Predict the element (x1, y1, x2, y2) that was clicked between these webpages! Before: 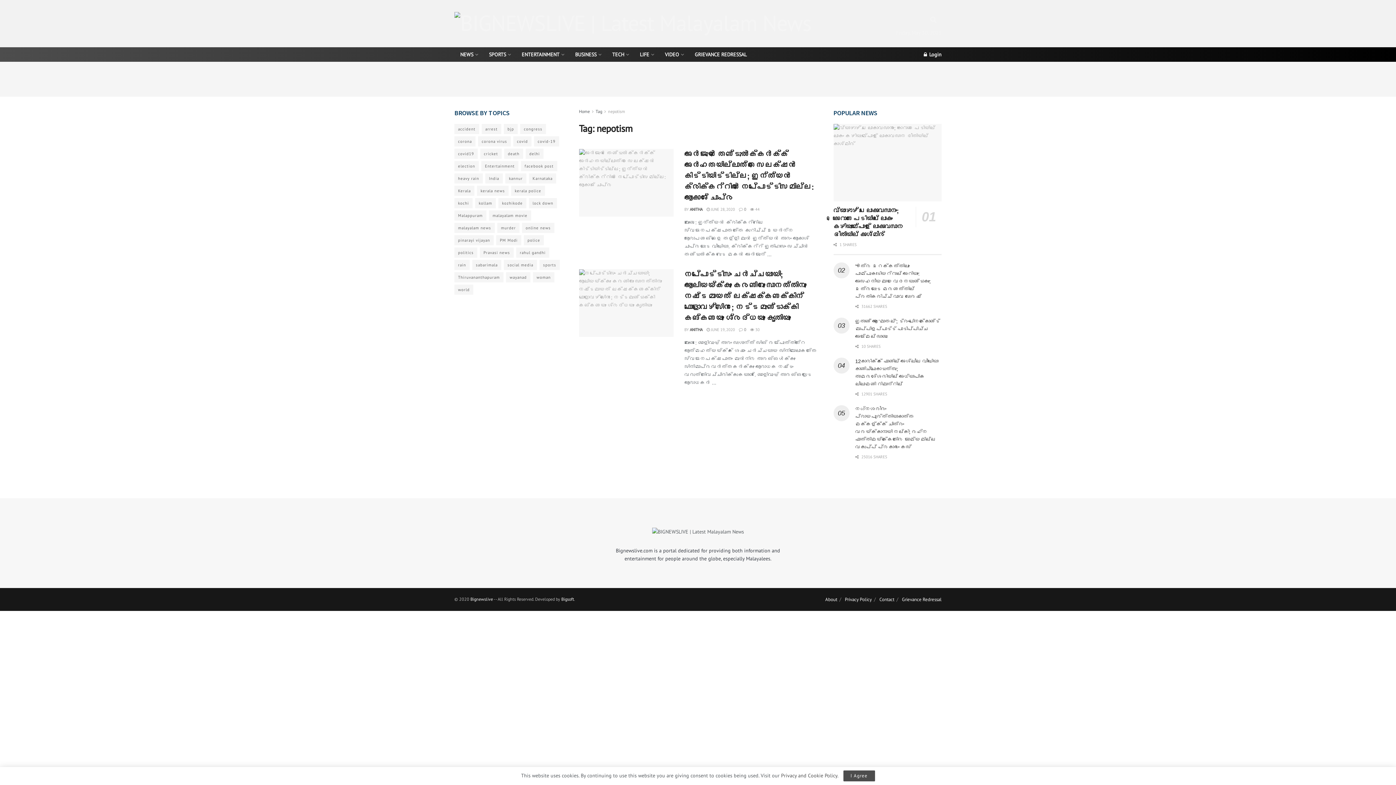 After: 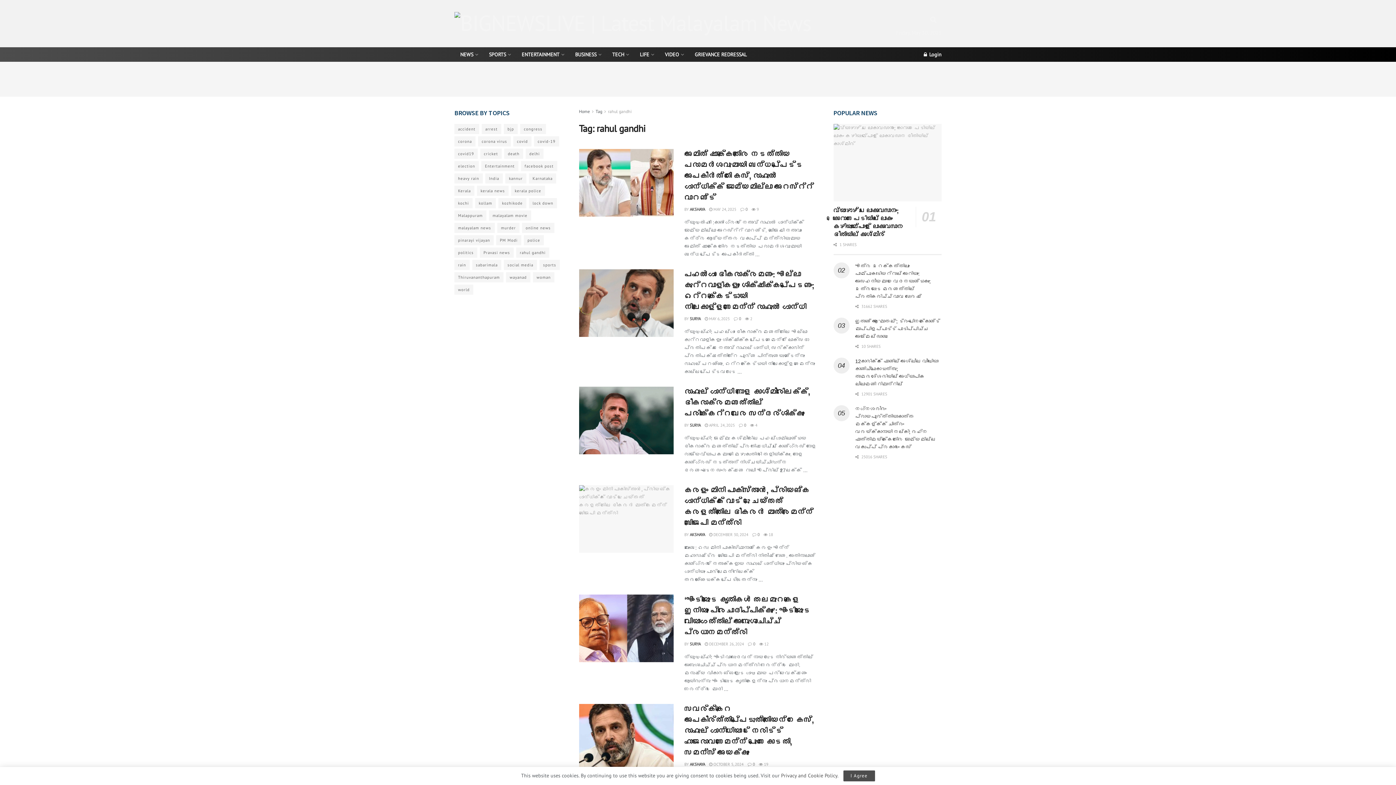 Action: label: rahul gandhi (879 items) bbox: (516, 247, 549, 257)